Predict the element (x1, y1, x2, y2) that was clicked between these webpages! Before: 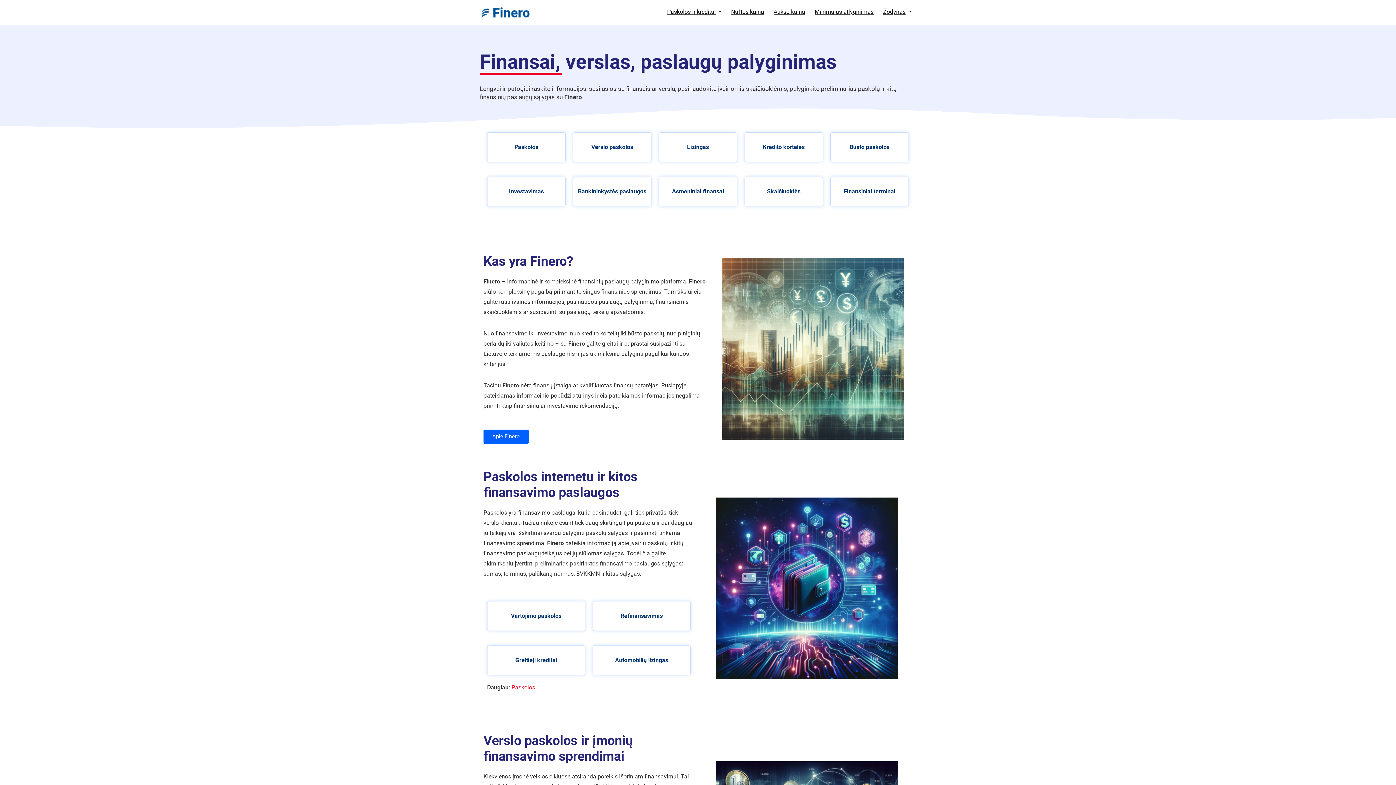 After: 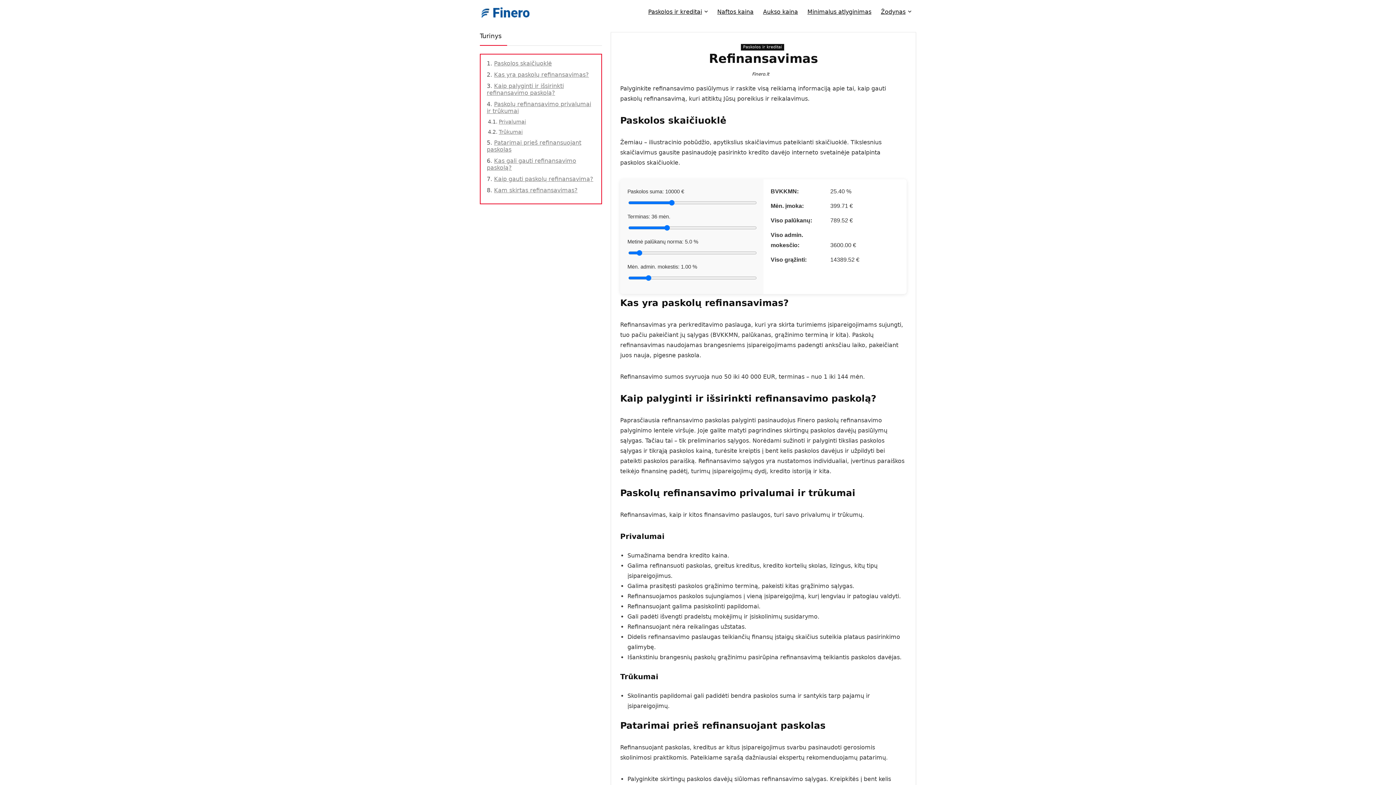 Action: label: Refinansavimas bbox: (620, 612, 662, 619)